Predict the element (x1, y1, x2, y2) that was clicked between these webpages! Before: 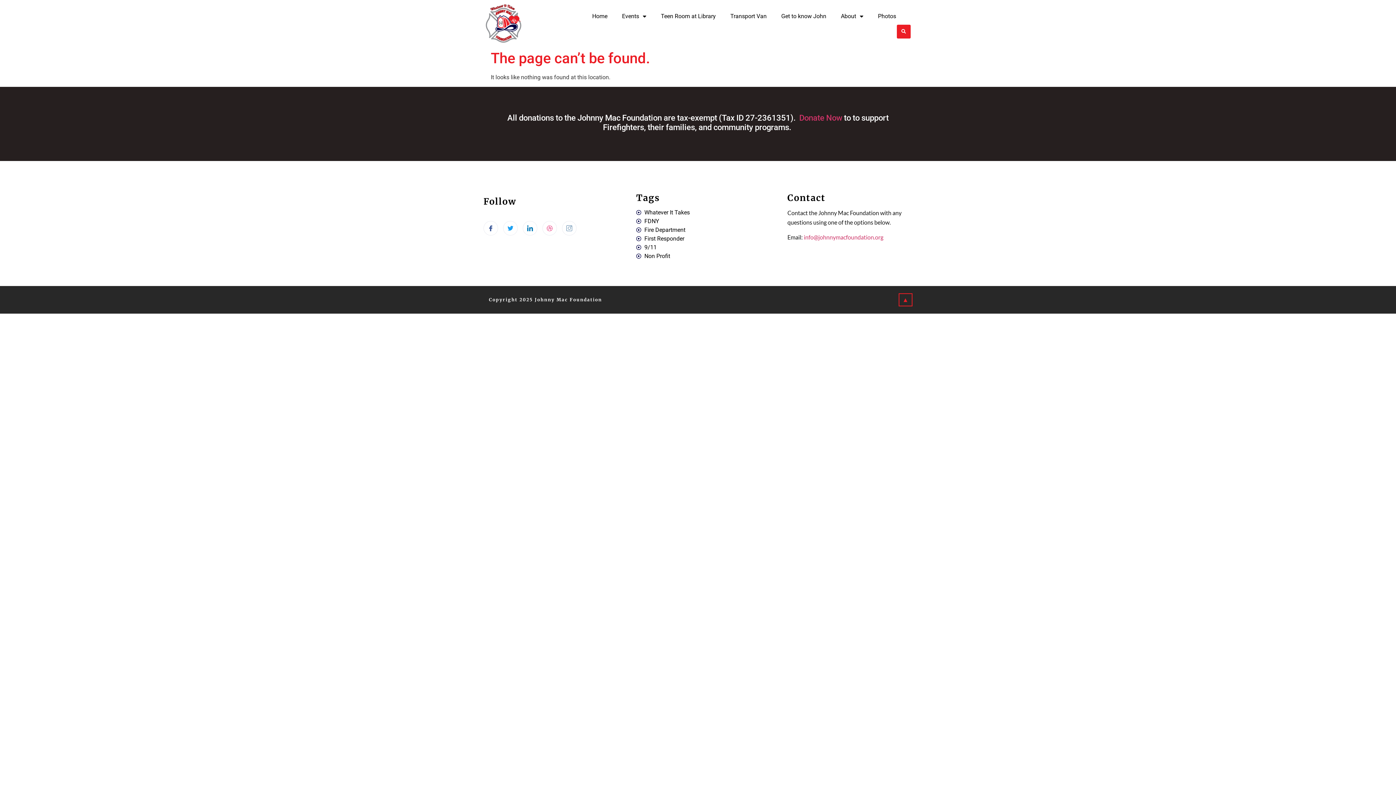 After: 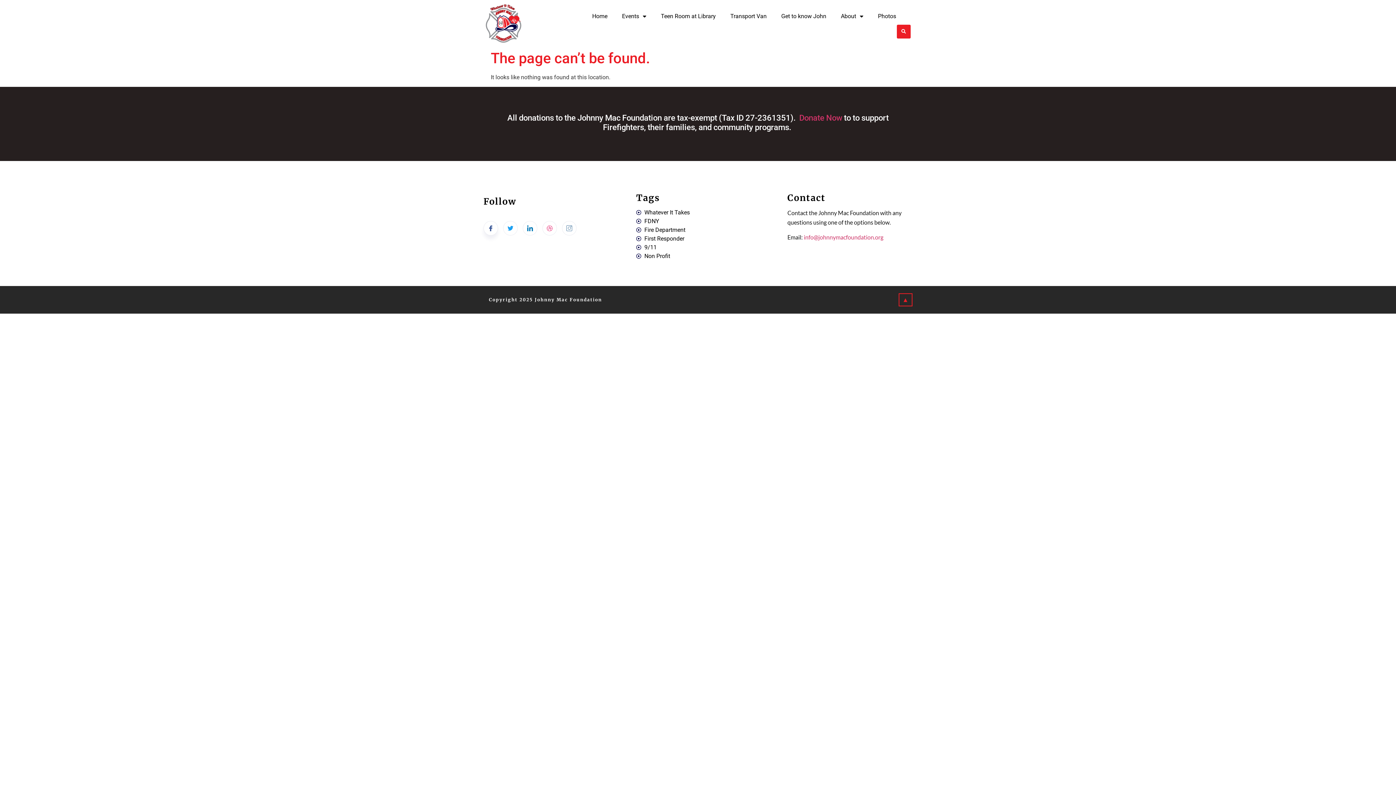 Action: bbox: (483, 221, 498, 235) label: Facebook